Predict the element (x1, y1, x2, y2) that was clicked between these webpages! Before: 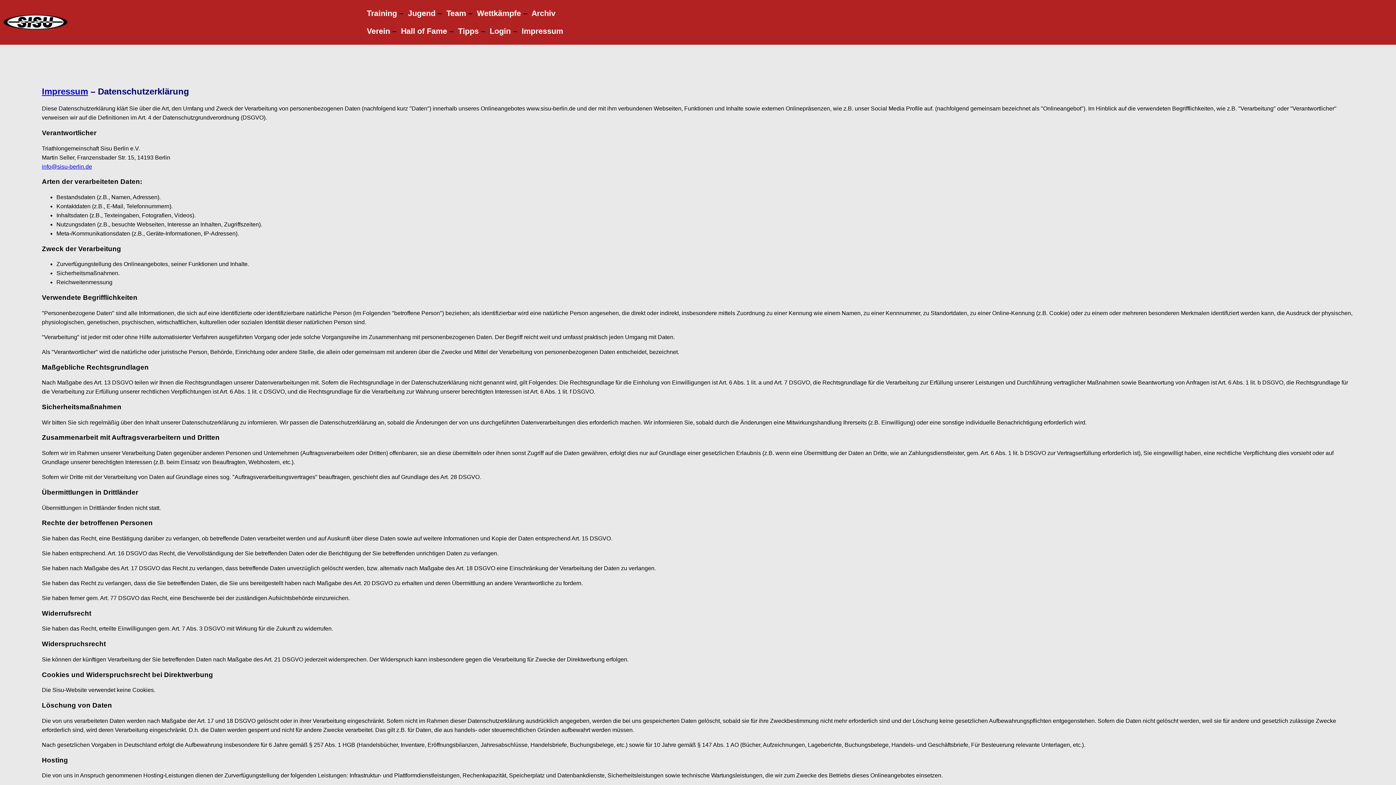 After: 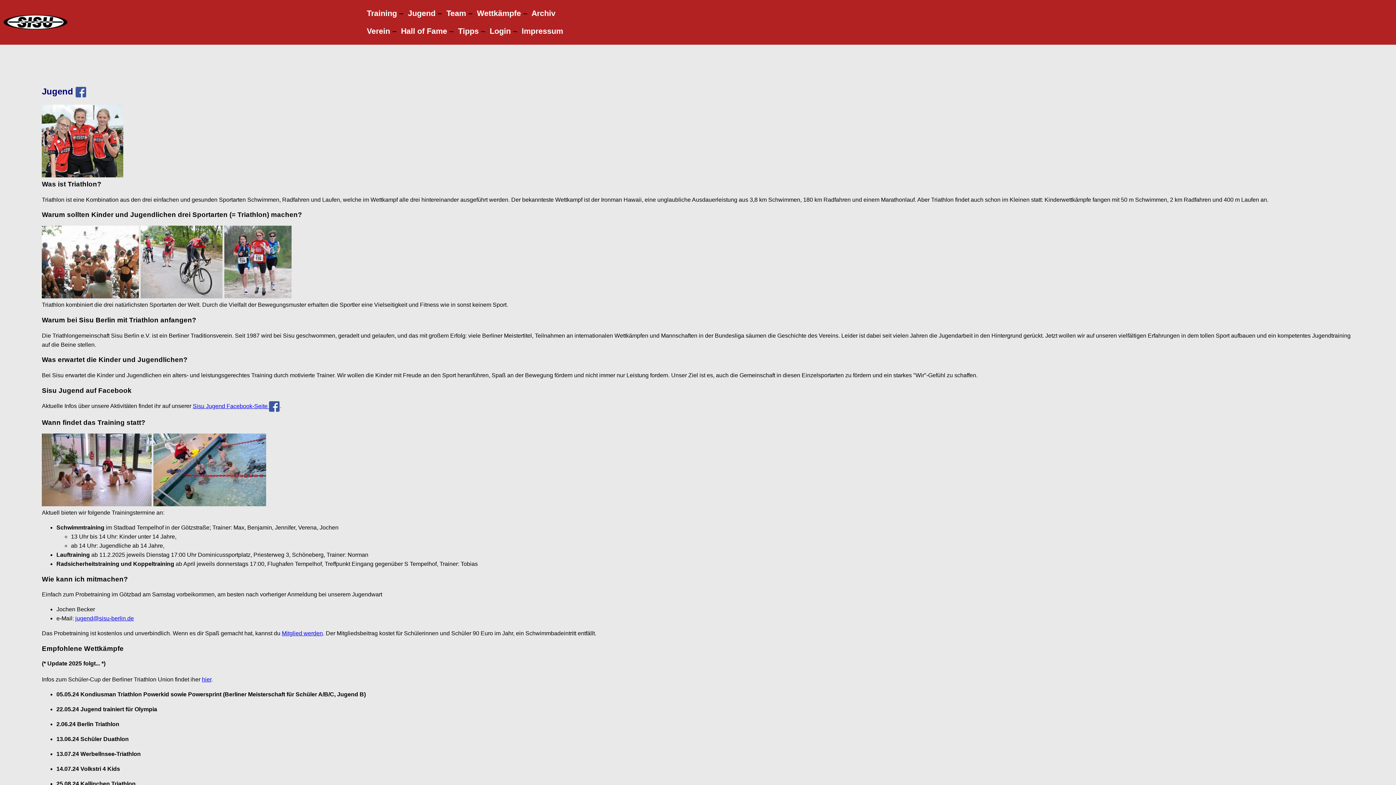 Action: label: Jugend bbox: (408, 9, 435, 17)